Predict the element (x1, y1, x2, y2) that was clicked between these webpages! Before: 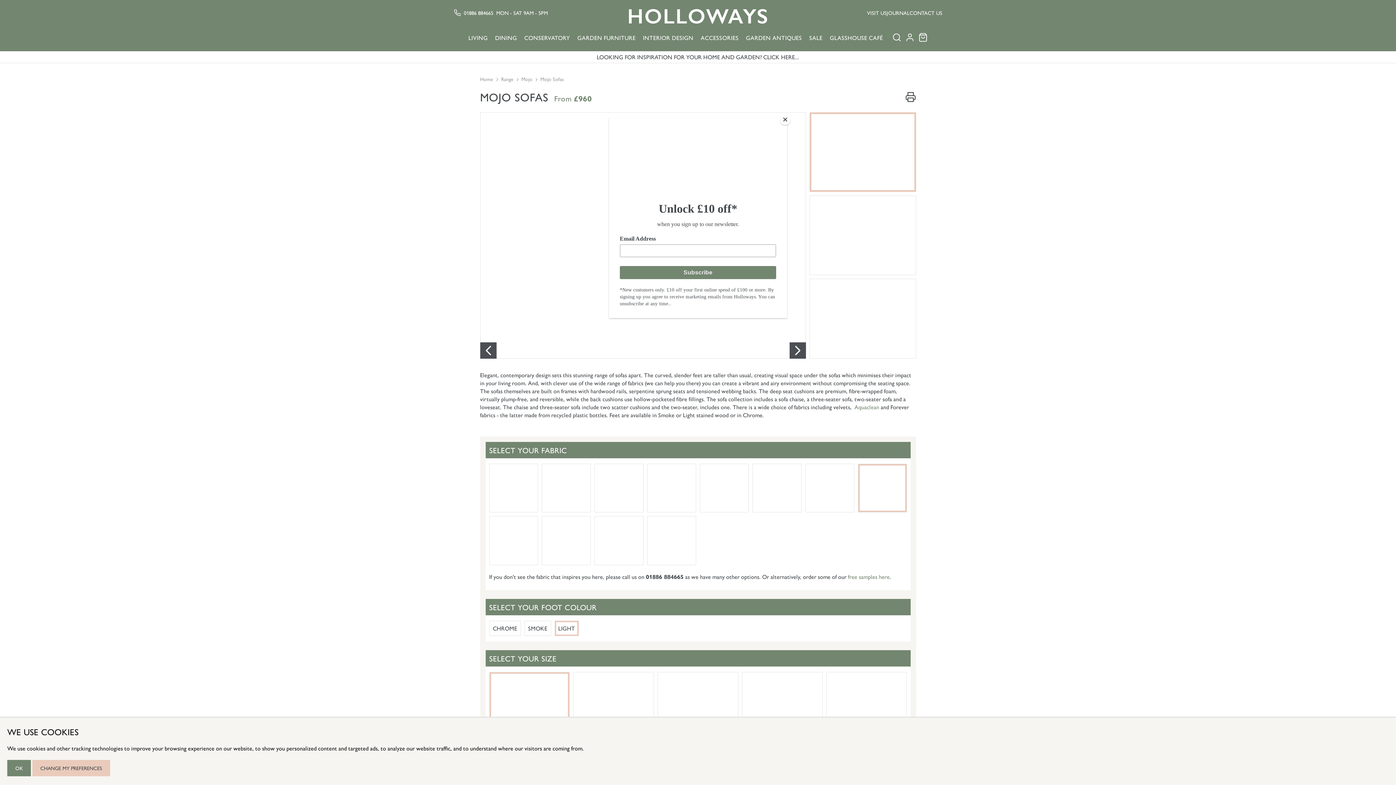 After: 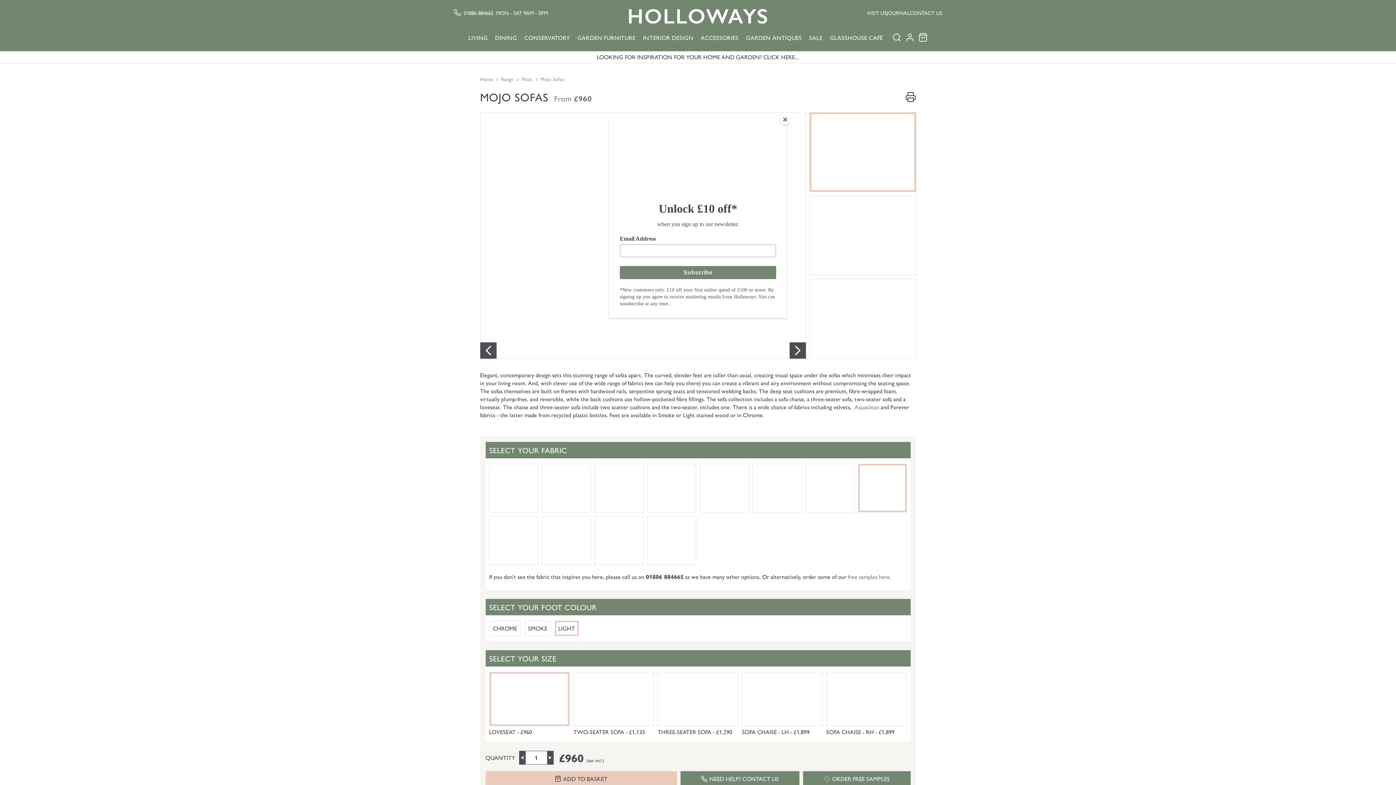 Action: bbox: (7, 760, 30, 776) label: OK